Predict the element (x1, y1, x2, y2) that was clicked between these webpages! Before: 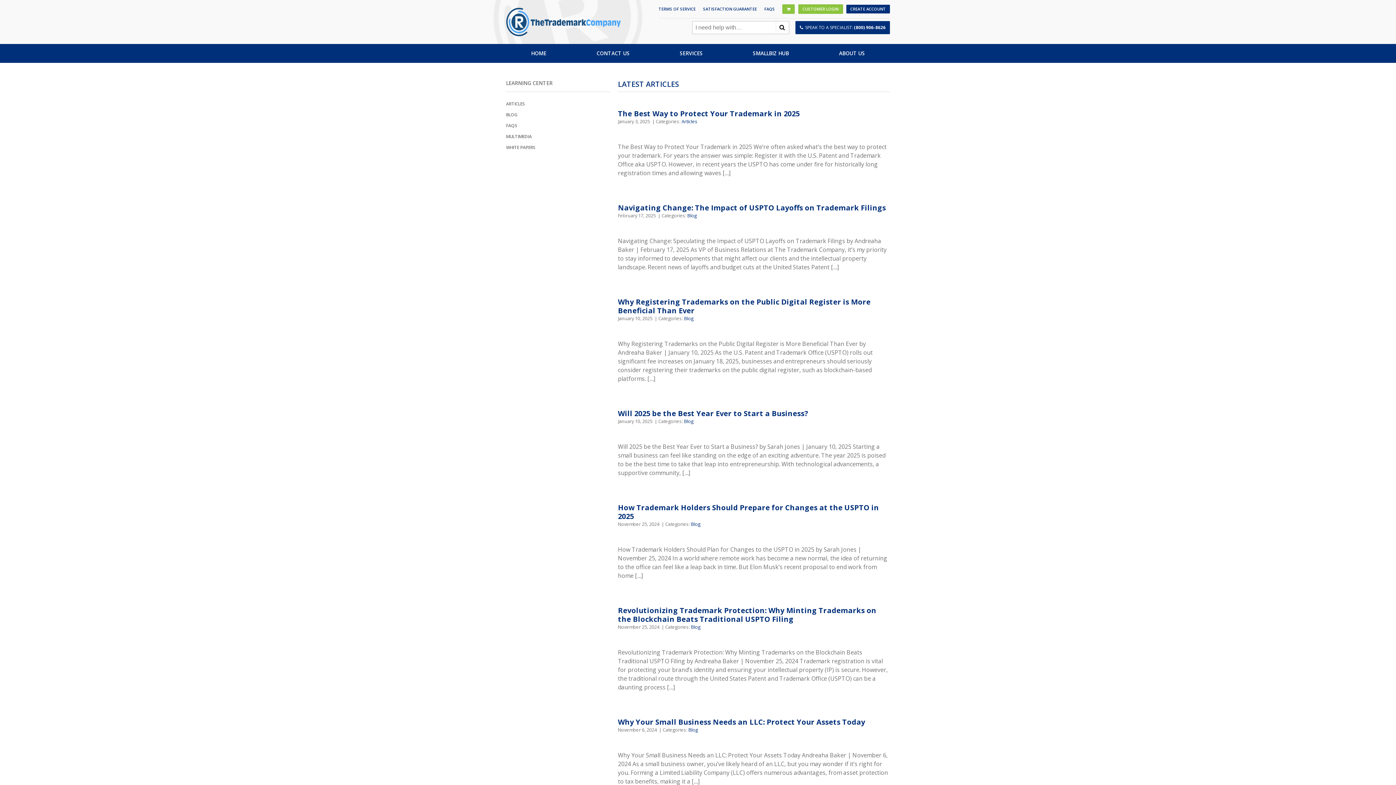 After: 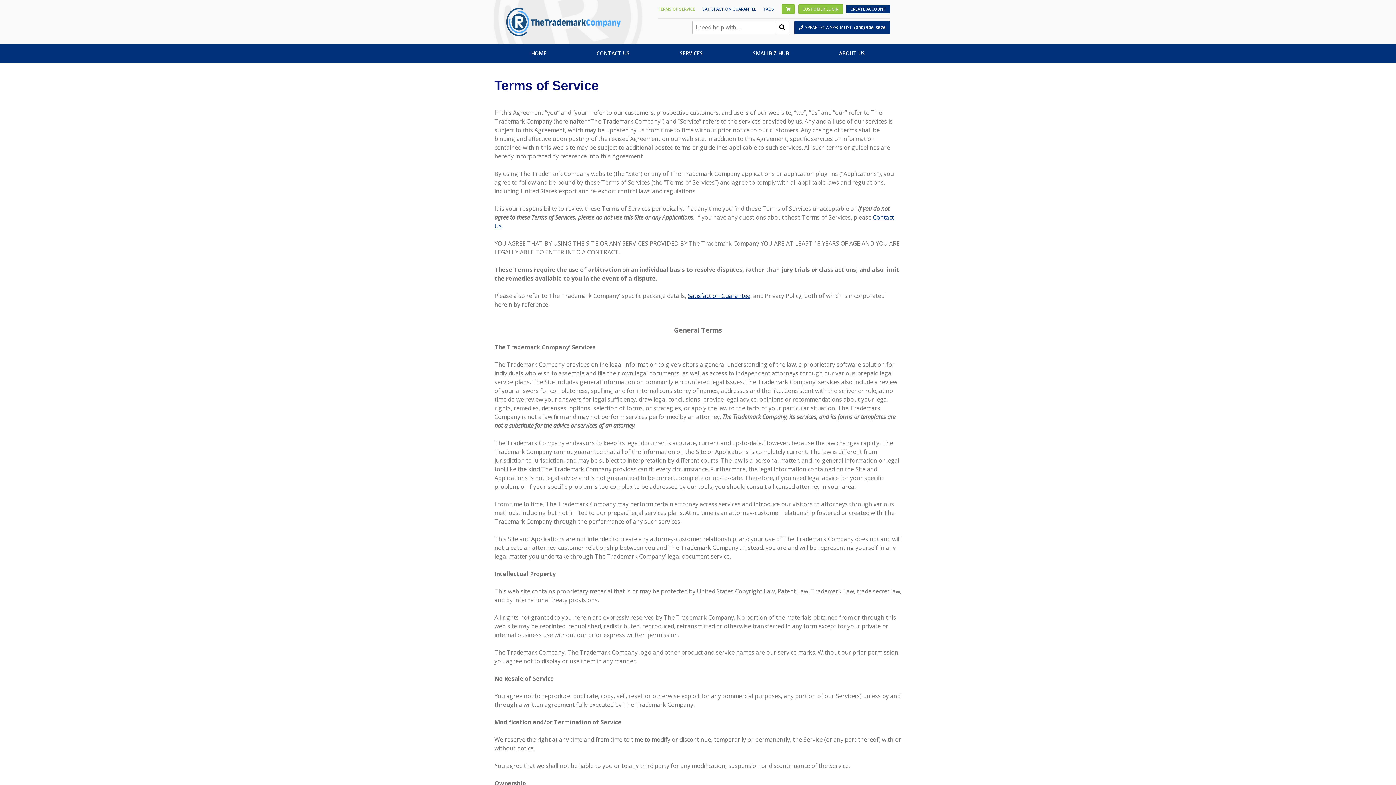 Action: label: TERMS OF SERVICE bbox: (658, 6, 695, 11)